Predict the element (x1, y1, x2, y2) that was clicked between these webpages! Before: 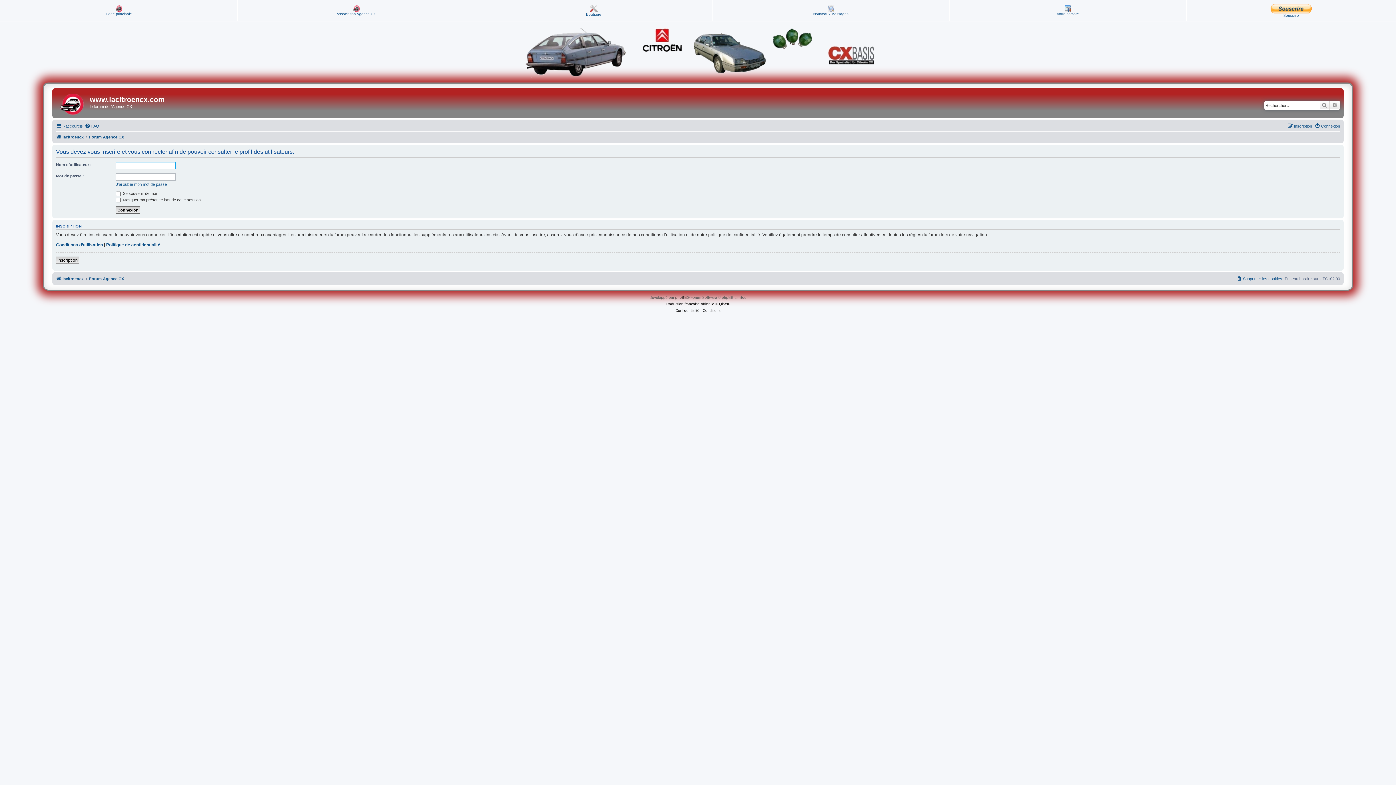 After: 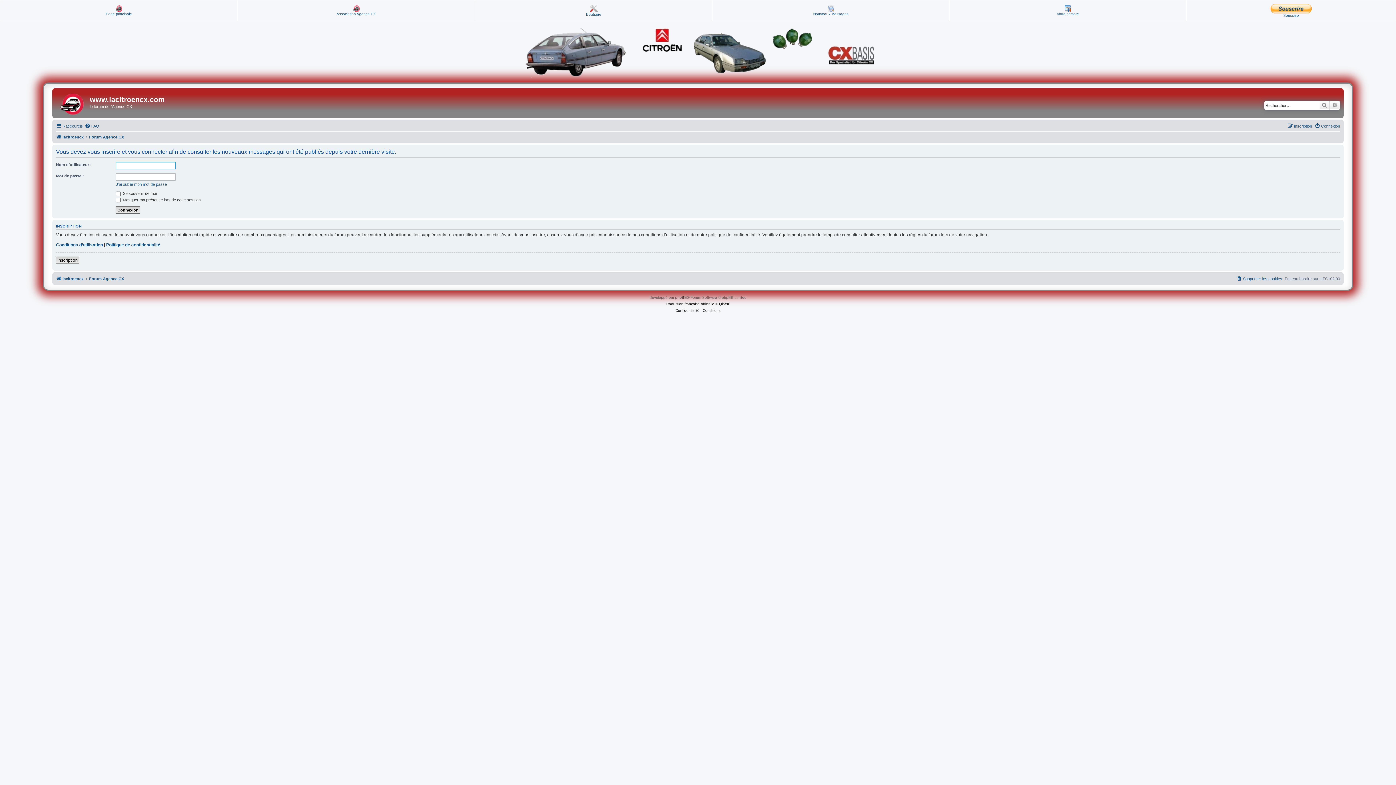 Action: label: 
Nouveaux Messages bbox: (813, 5, 848, 16)